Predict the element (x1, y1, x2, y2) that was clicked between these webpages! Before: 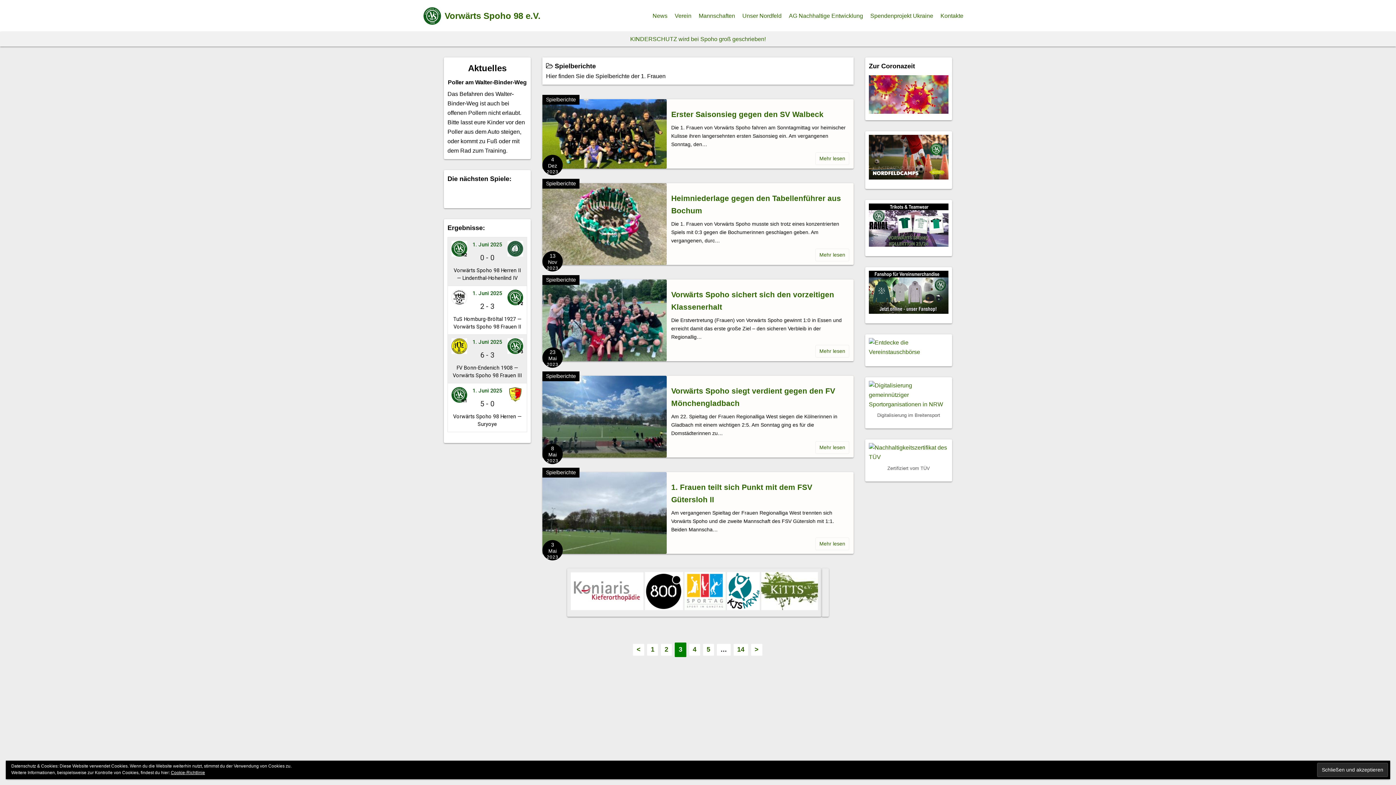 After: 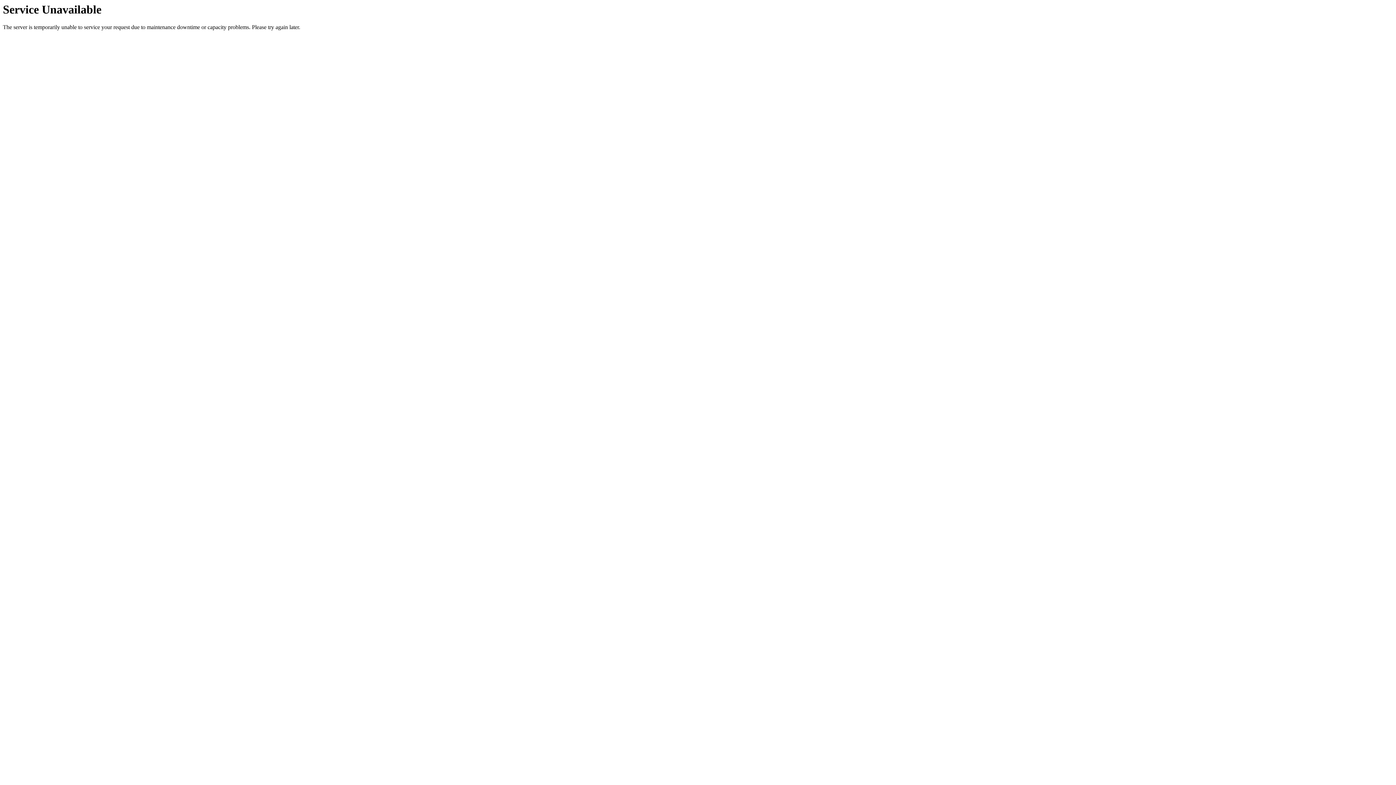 Action: label: 2 bbox: (660, 643, 672, 656)